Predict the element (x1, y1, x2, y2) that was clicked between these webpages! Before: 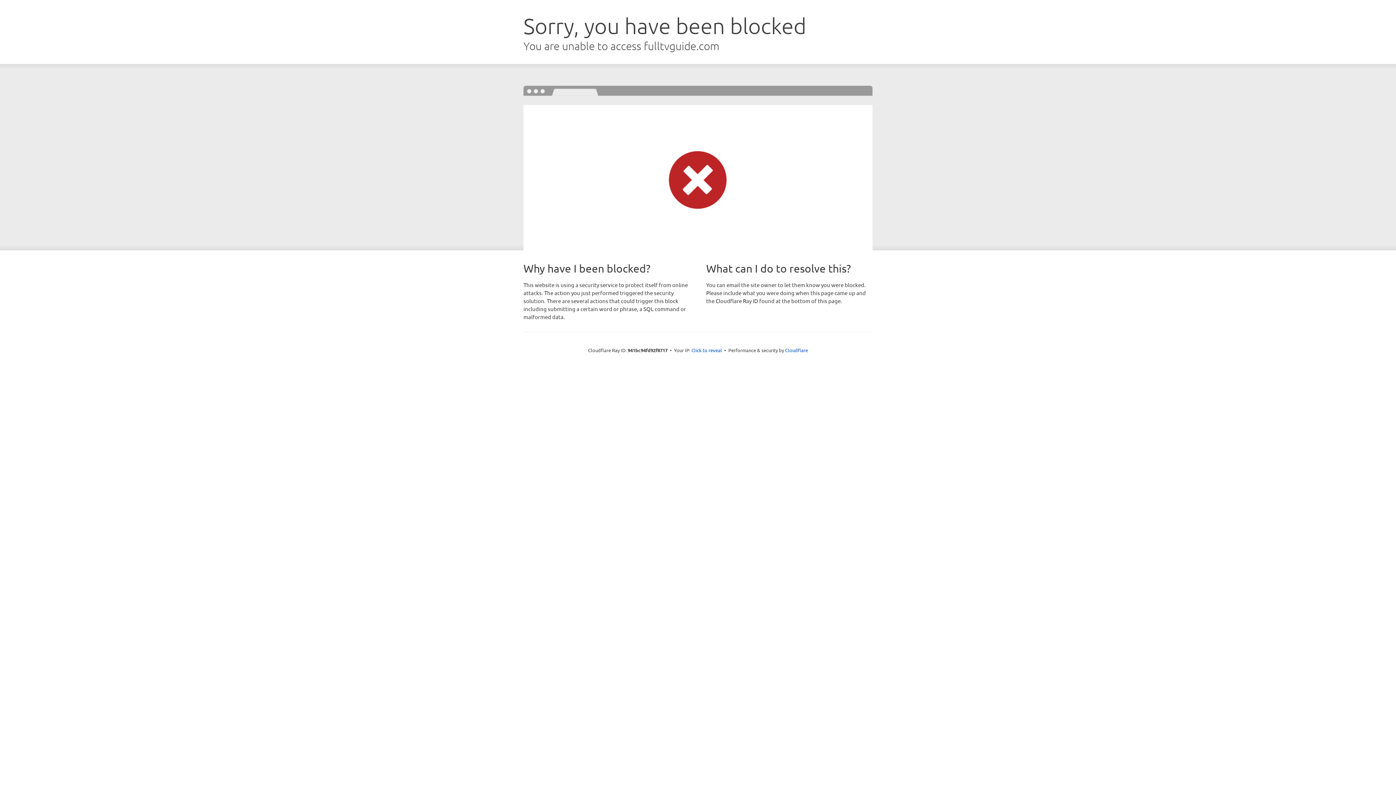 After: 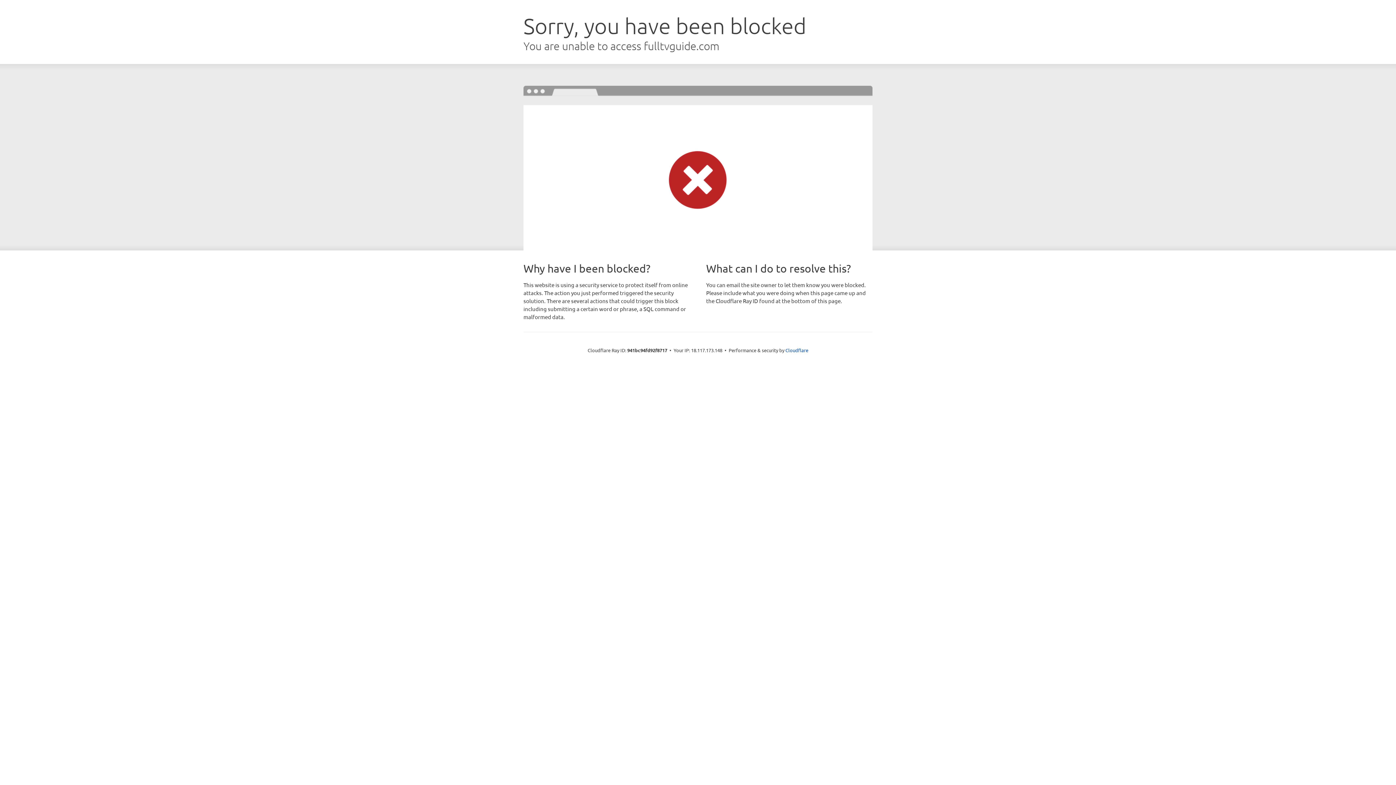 Action: bbox: (691, 346, 722, 353) label: Click to reveal